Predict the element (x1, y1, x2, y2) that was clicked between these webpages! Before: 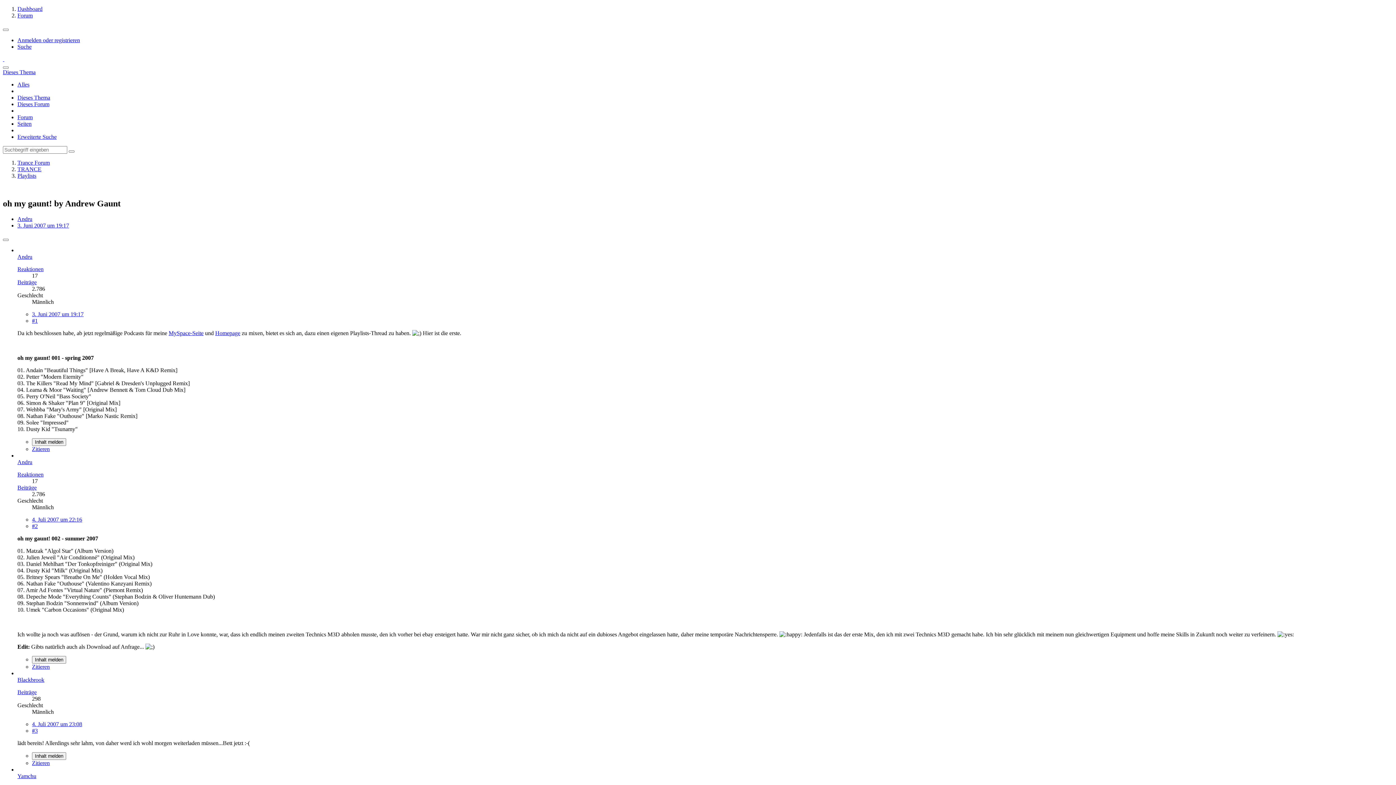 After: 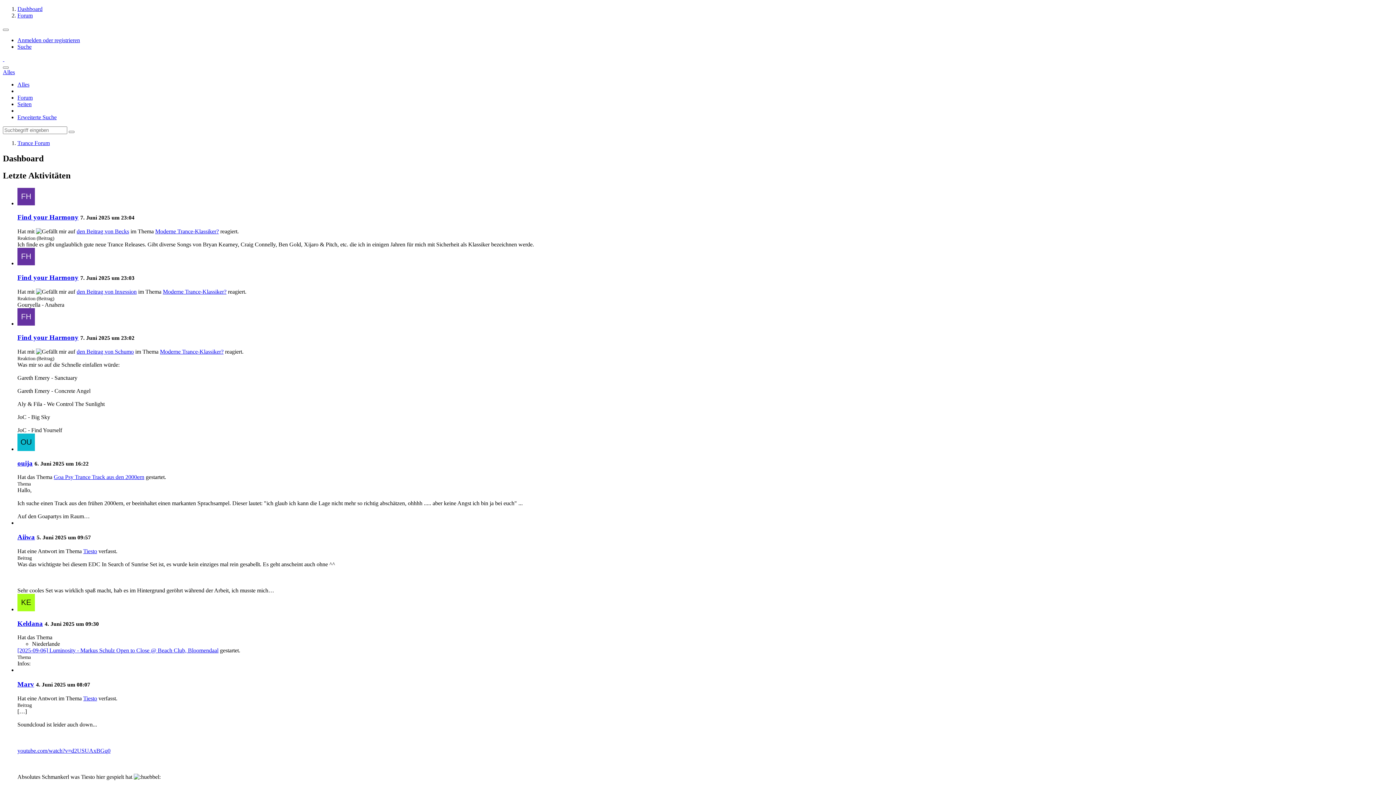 Action: label: Dashboard bbox: (17, 5, 42, 12)